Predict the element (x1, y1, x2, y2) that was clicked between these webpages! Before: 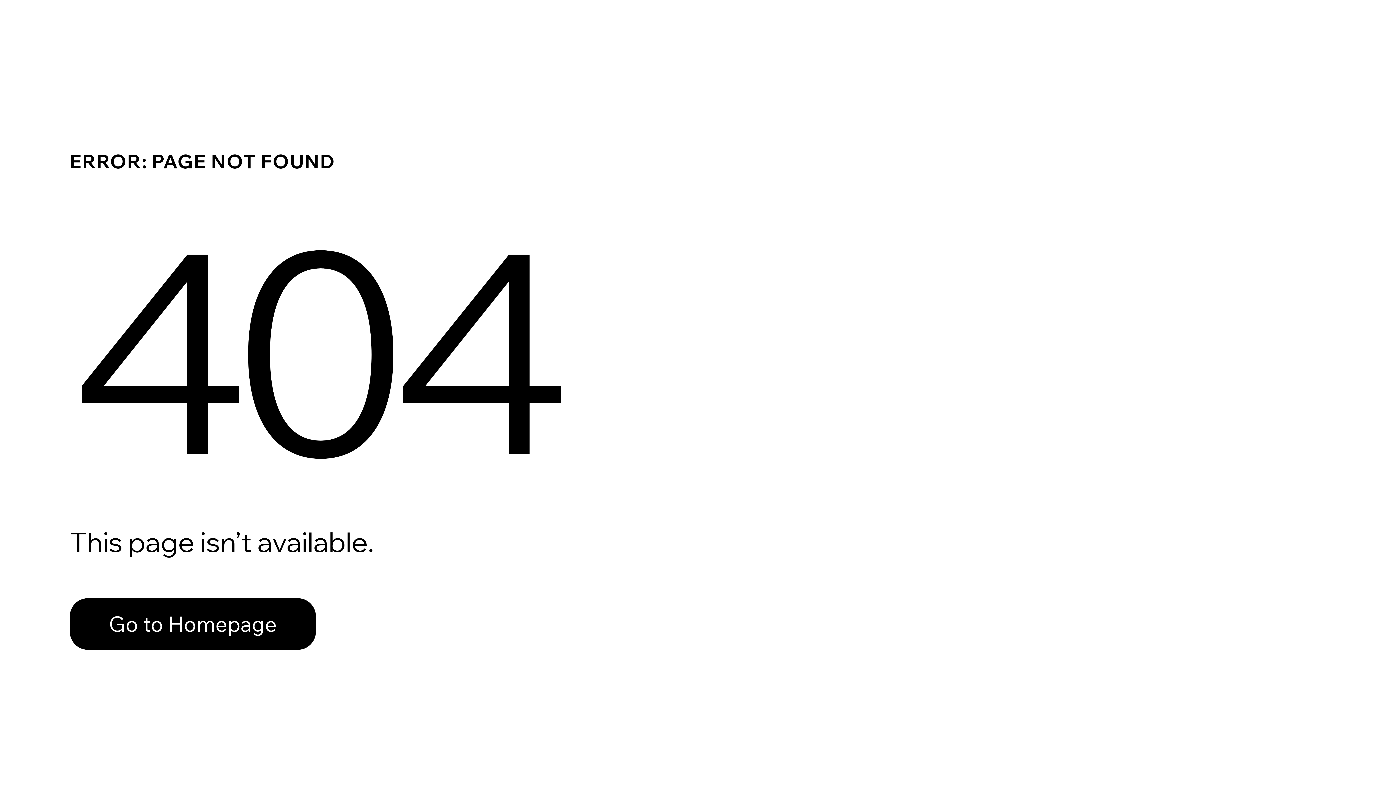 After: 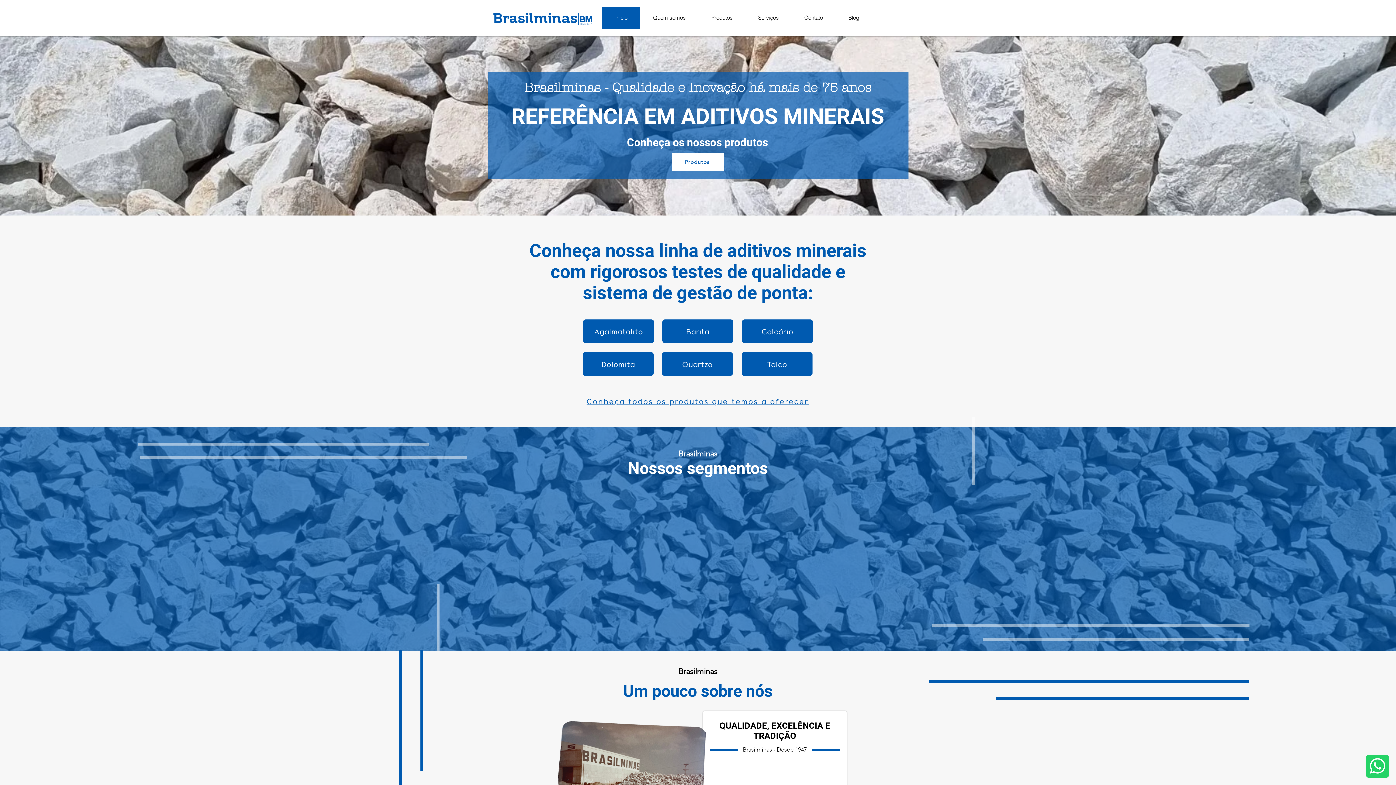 Action: bbox: (69, 598, 316, 650) label: Go to Homepage